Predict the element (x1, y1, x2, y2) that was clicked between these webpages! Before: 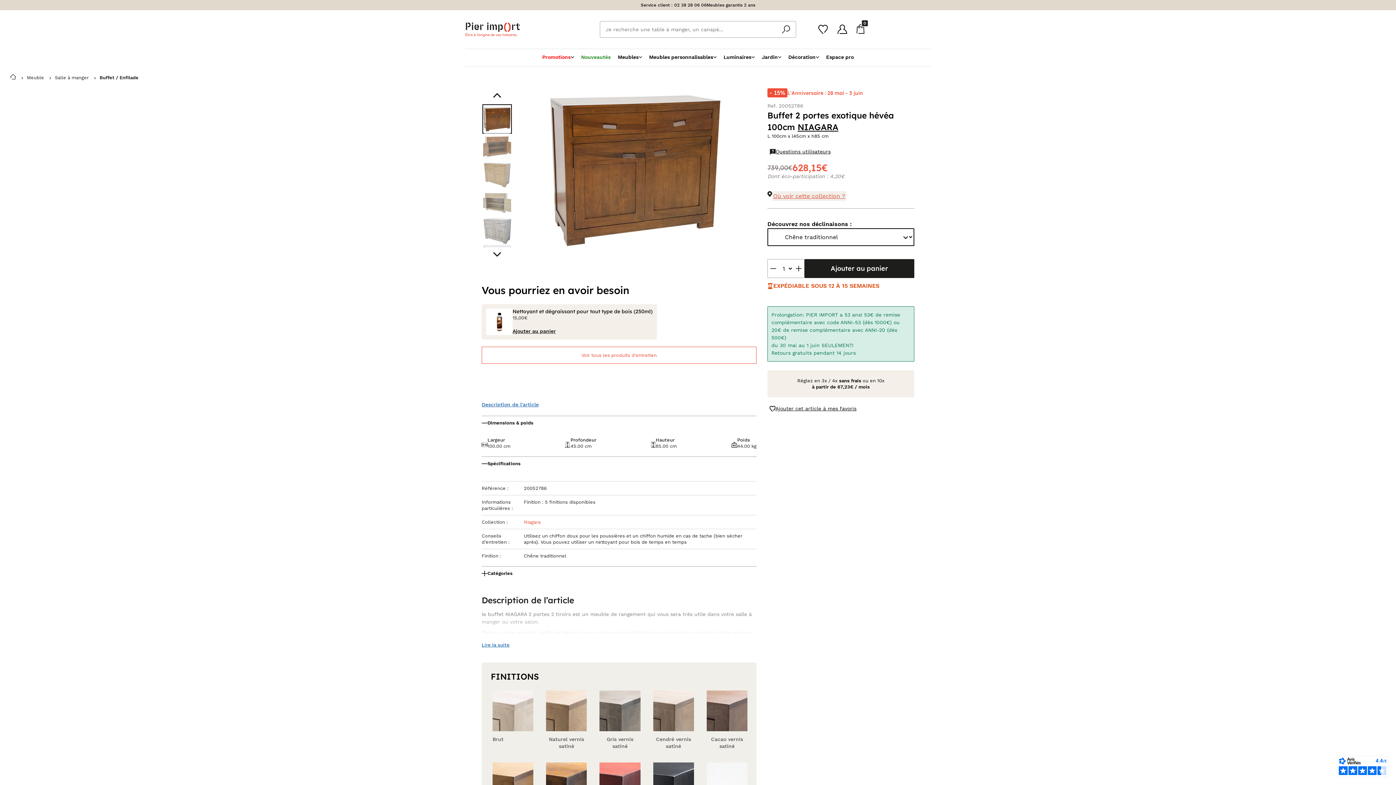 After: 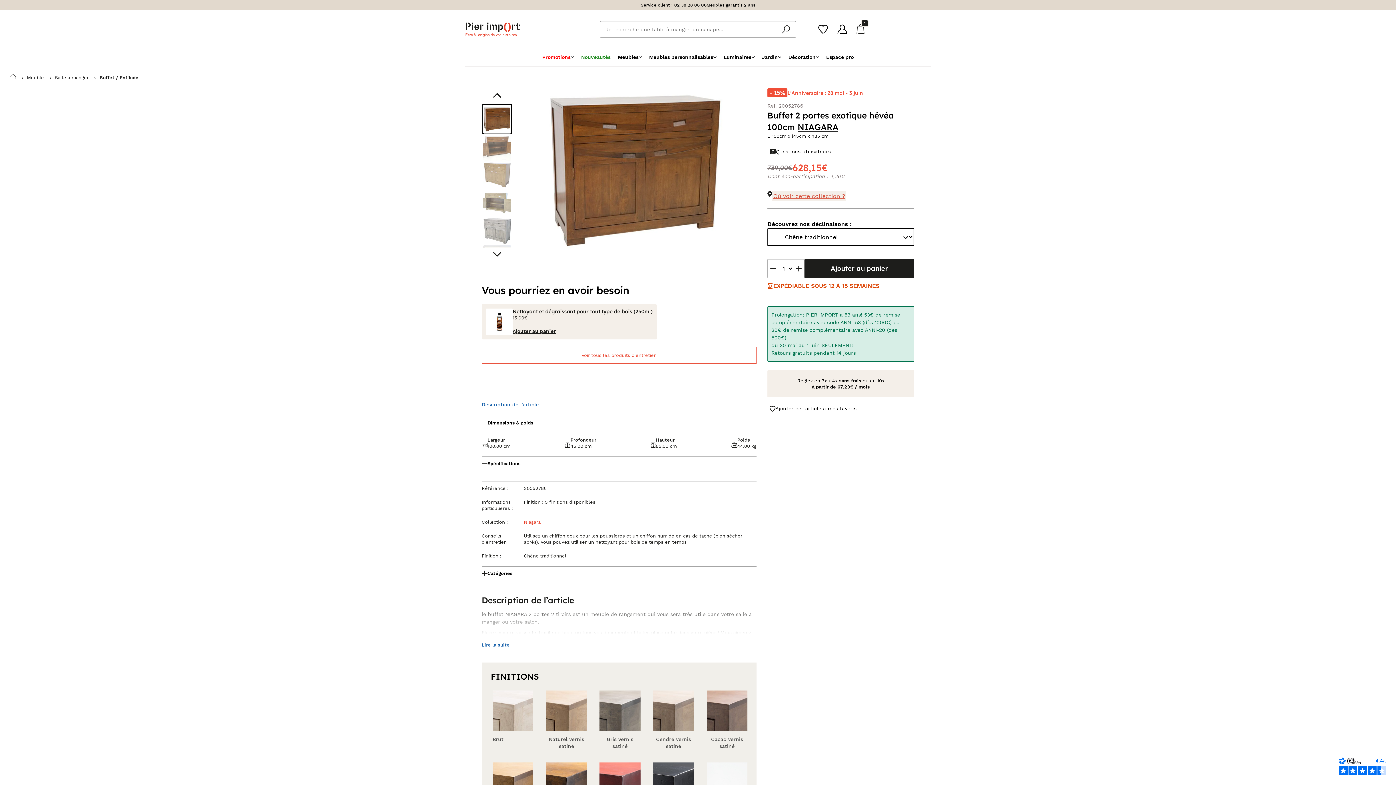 Action: label: Ajouter au panier bbox: (512, 327, 556, 335)